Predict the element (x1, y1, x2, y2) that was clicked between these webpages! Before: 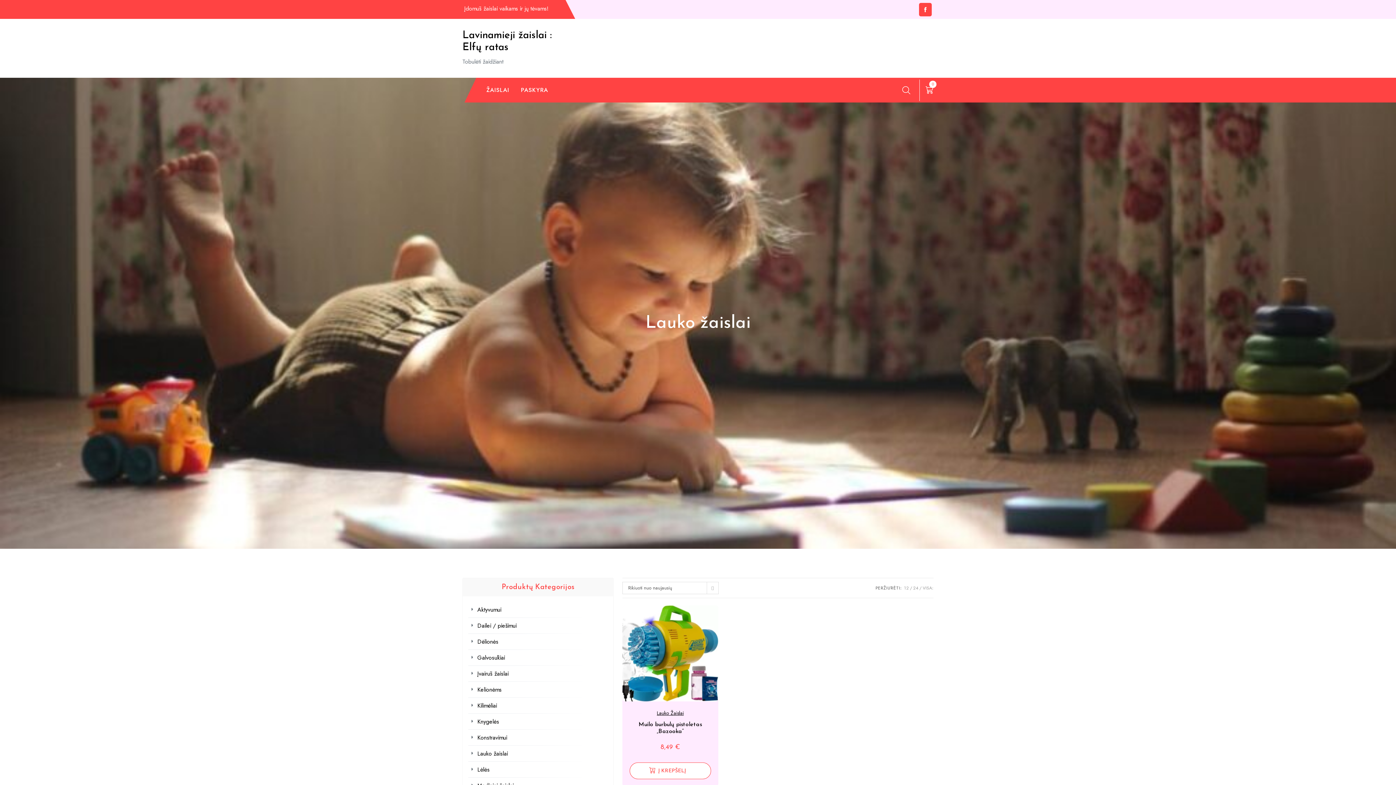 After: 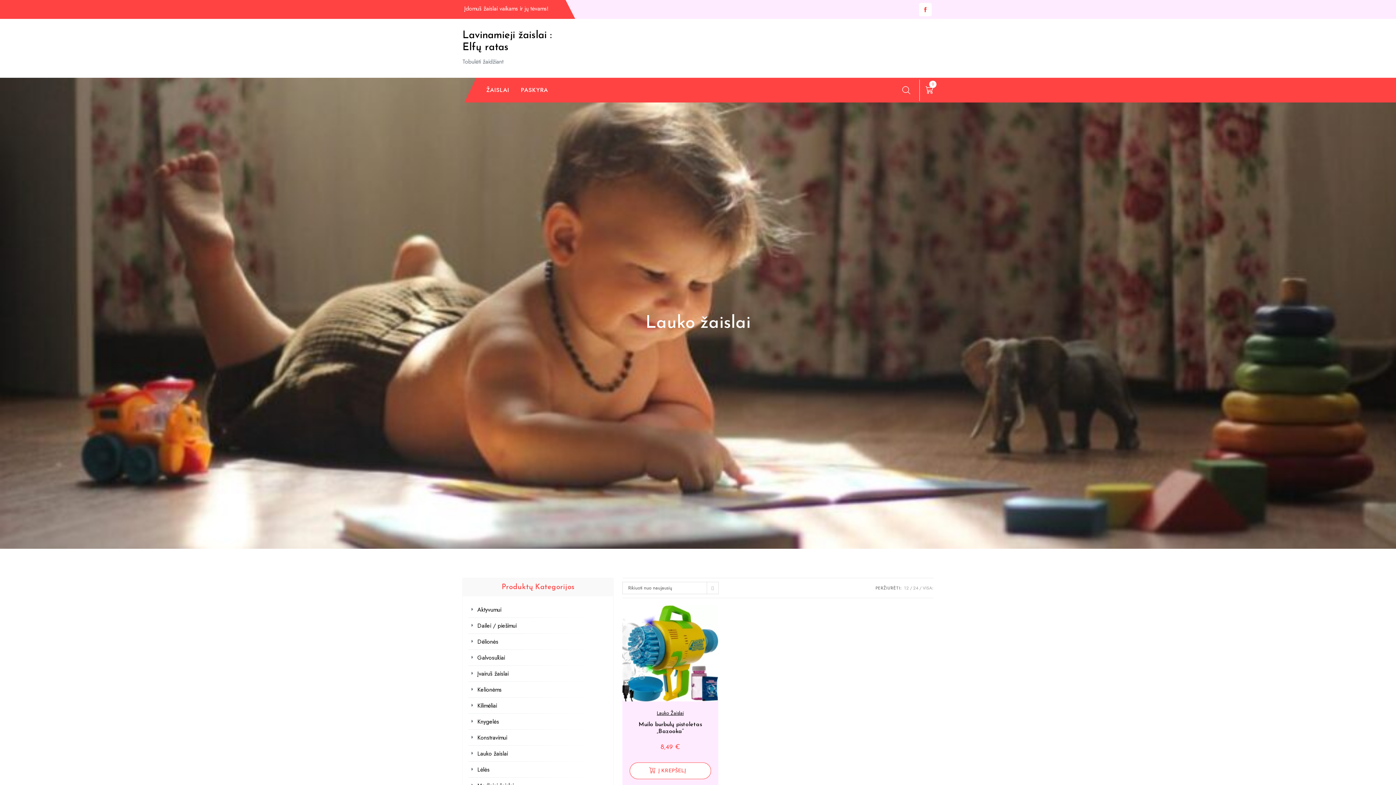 Action: bbox: (919, 2, 932, 16)